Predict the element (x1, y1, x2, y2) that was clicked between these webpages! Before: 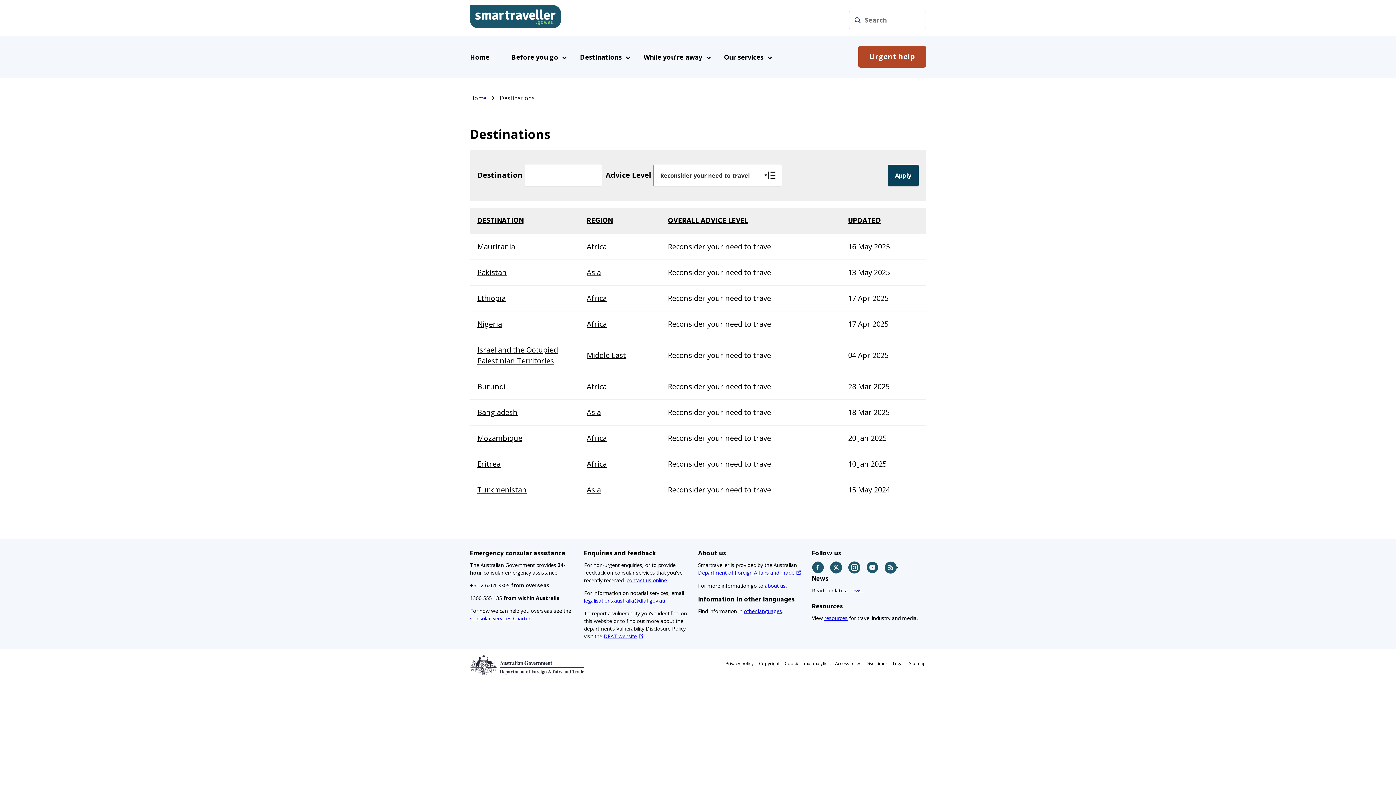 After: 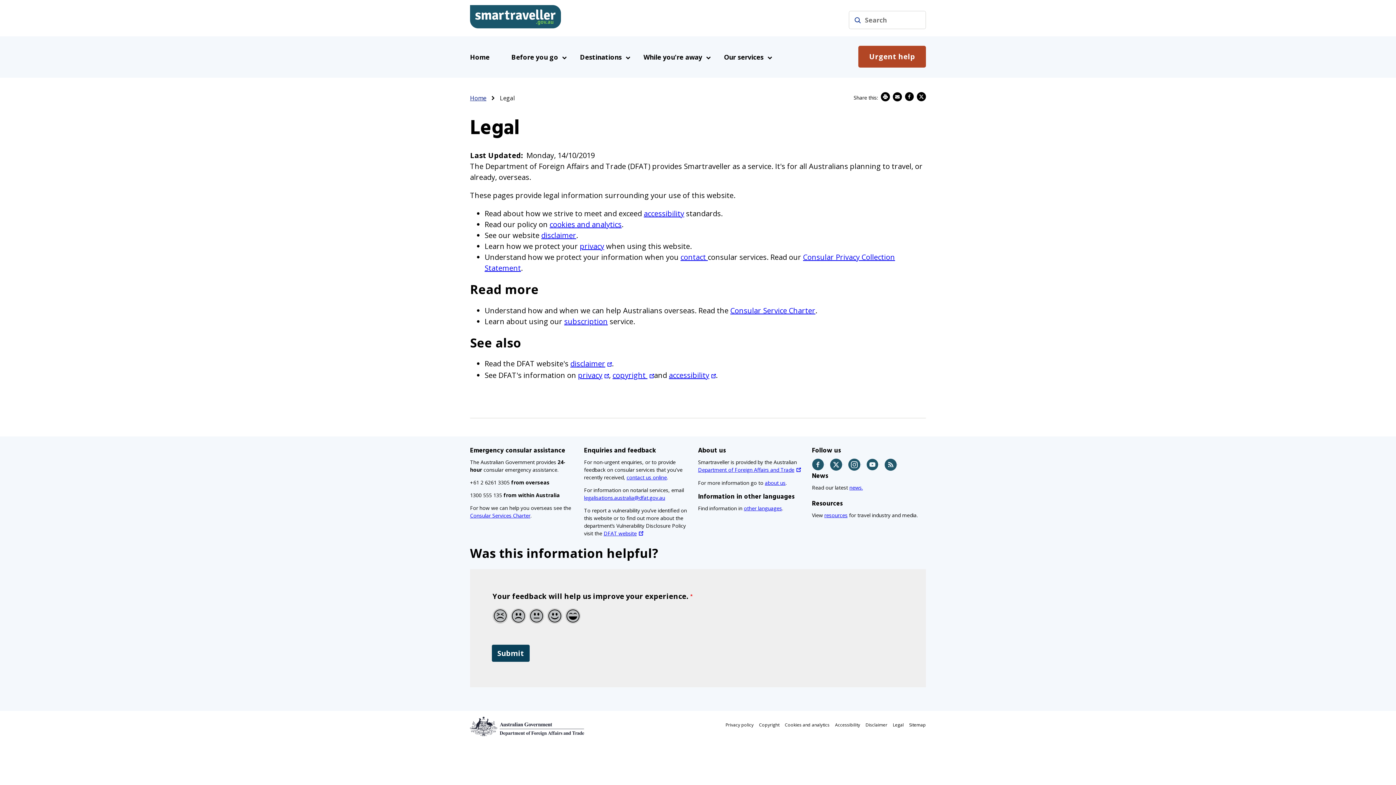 Action: bbox: (893, 658, 904, 669) label: Legal